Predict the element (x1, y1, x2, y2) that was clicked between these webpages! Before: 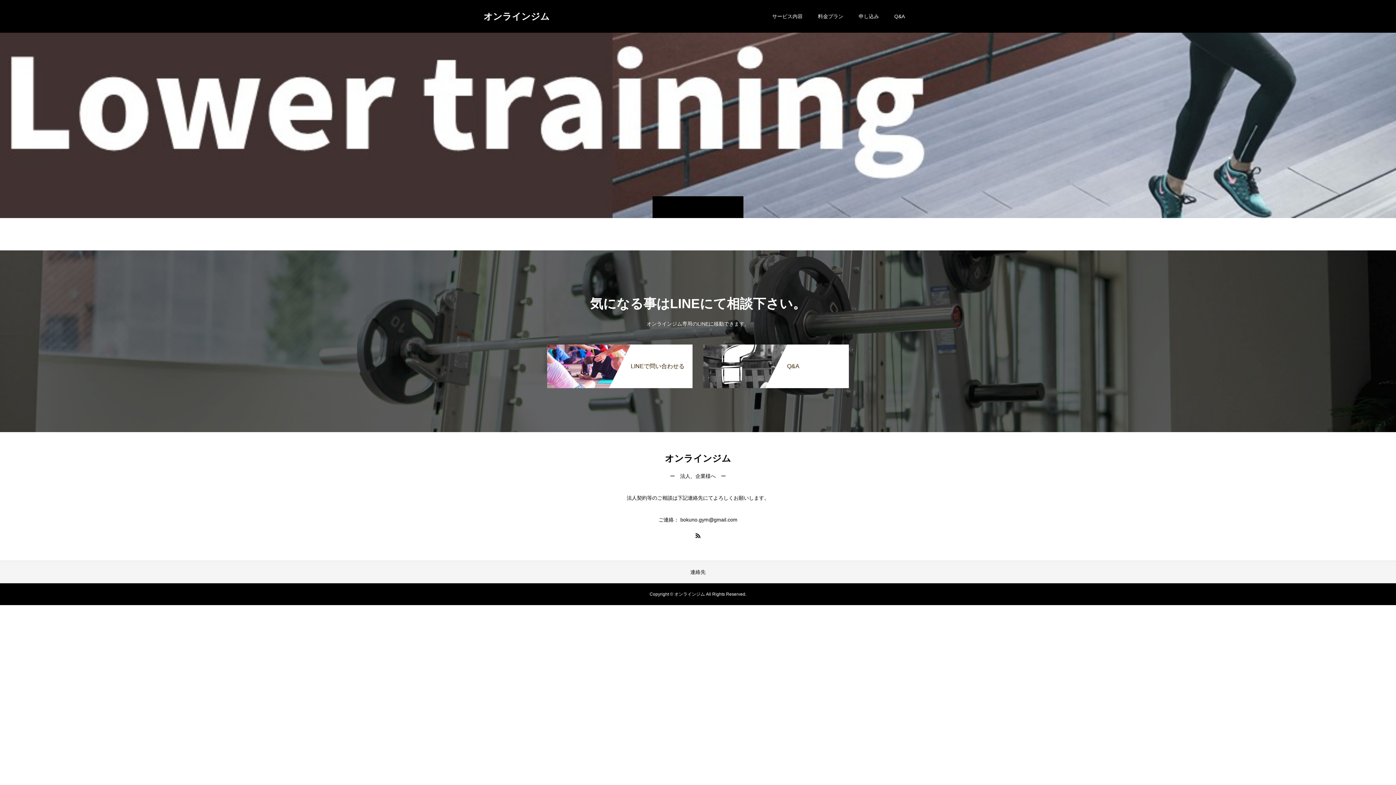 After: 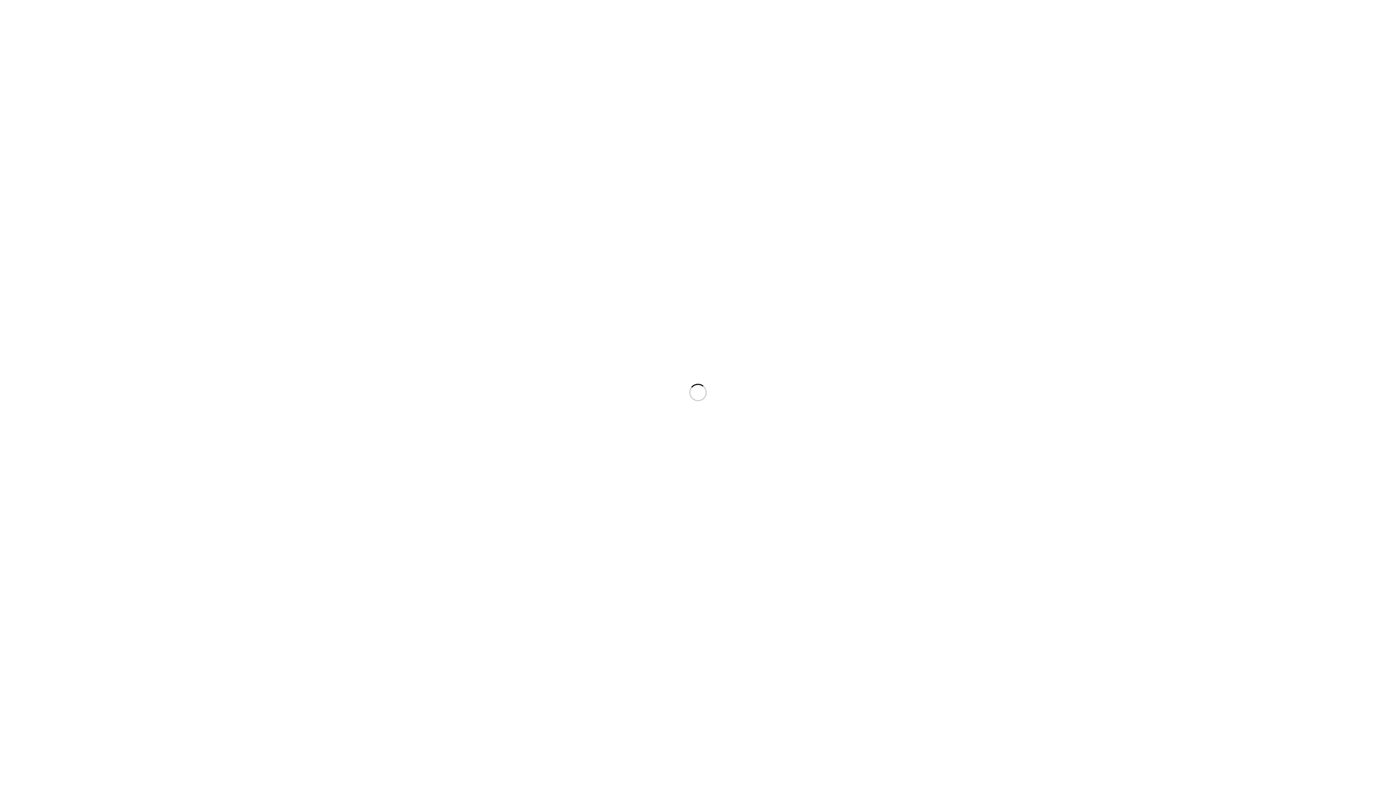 Action: label: 連絡先 bbox: (690, 569, 705, 575)